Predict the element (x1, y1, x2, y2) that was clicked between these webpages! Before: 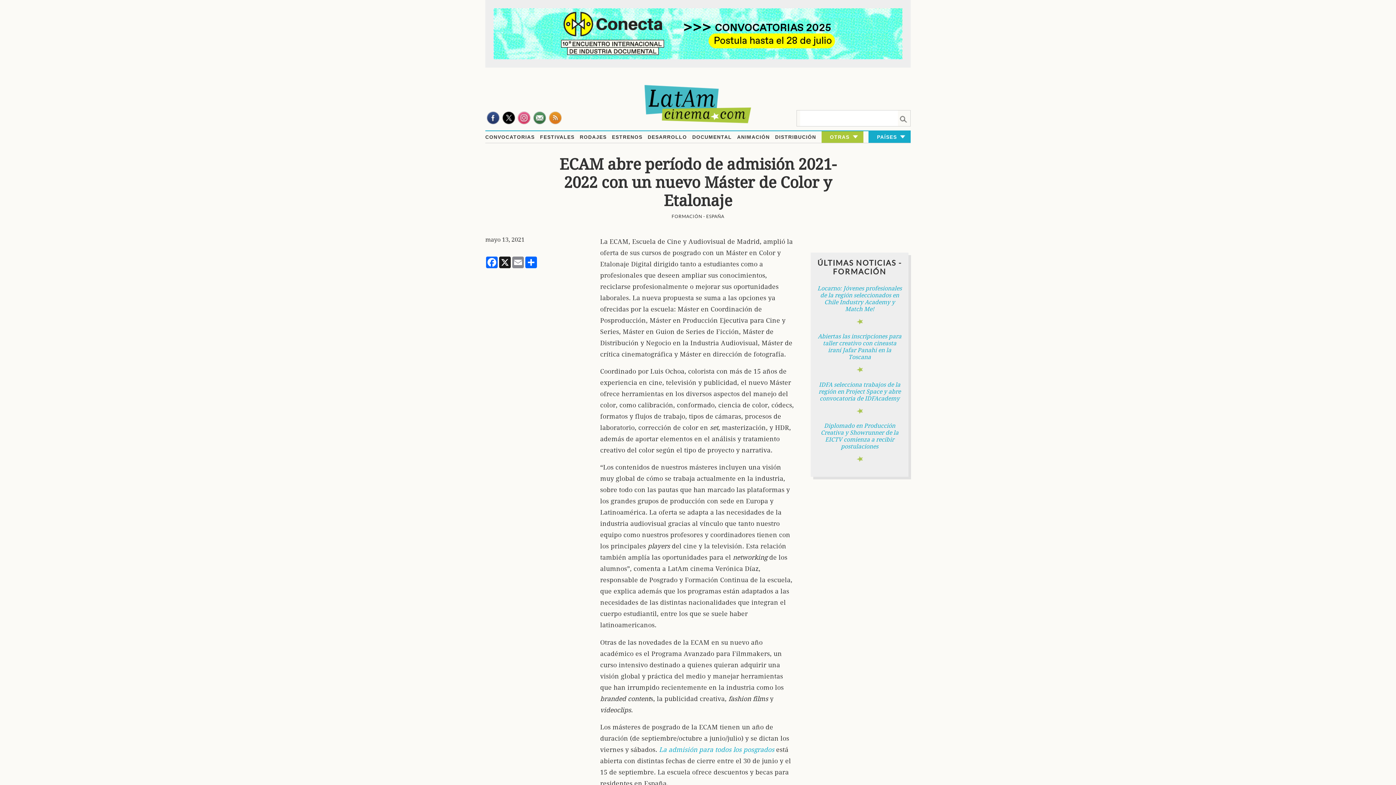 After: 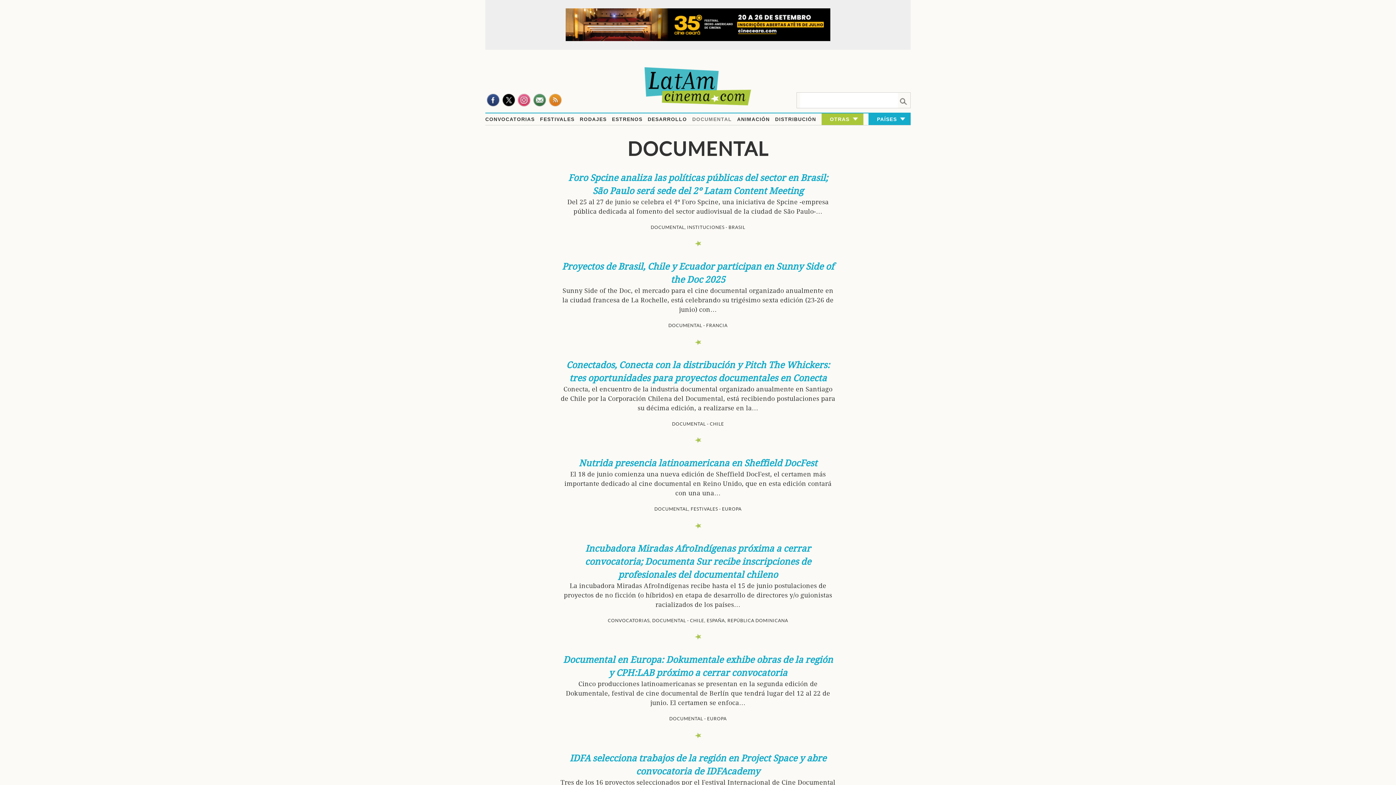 Action: bbox: (692, 134, 732, 140) label: DOCUMENTAL